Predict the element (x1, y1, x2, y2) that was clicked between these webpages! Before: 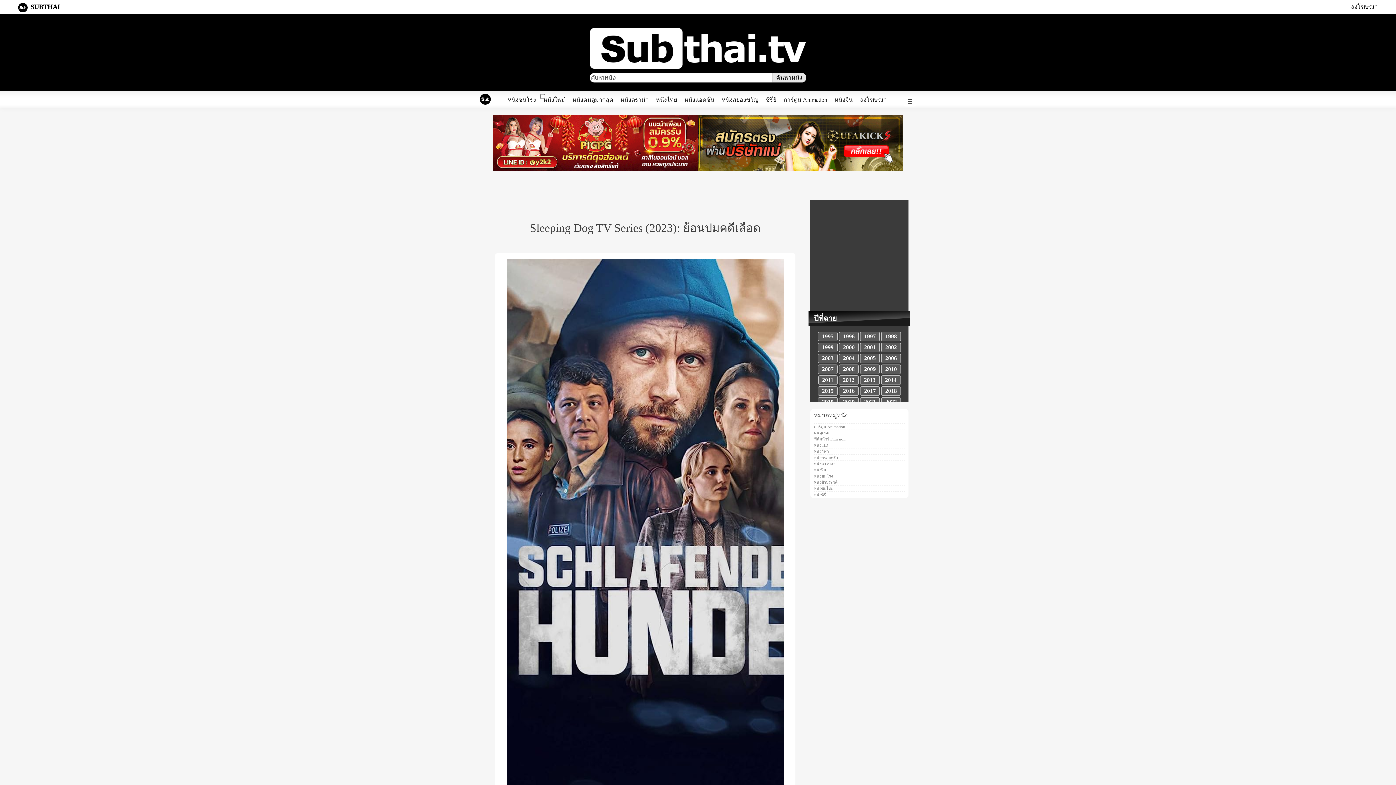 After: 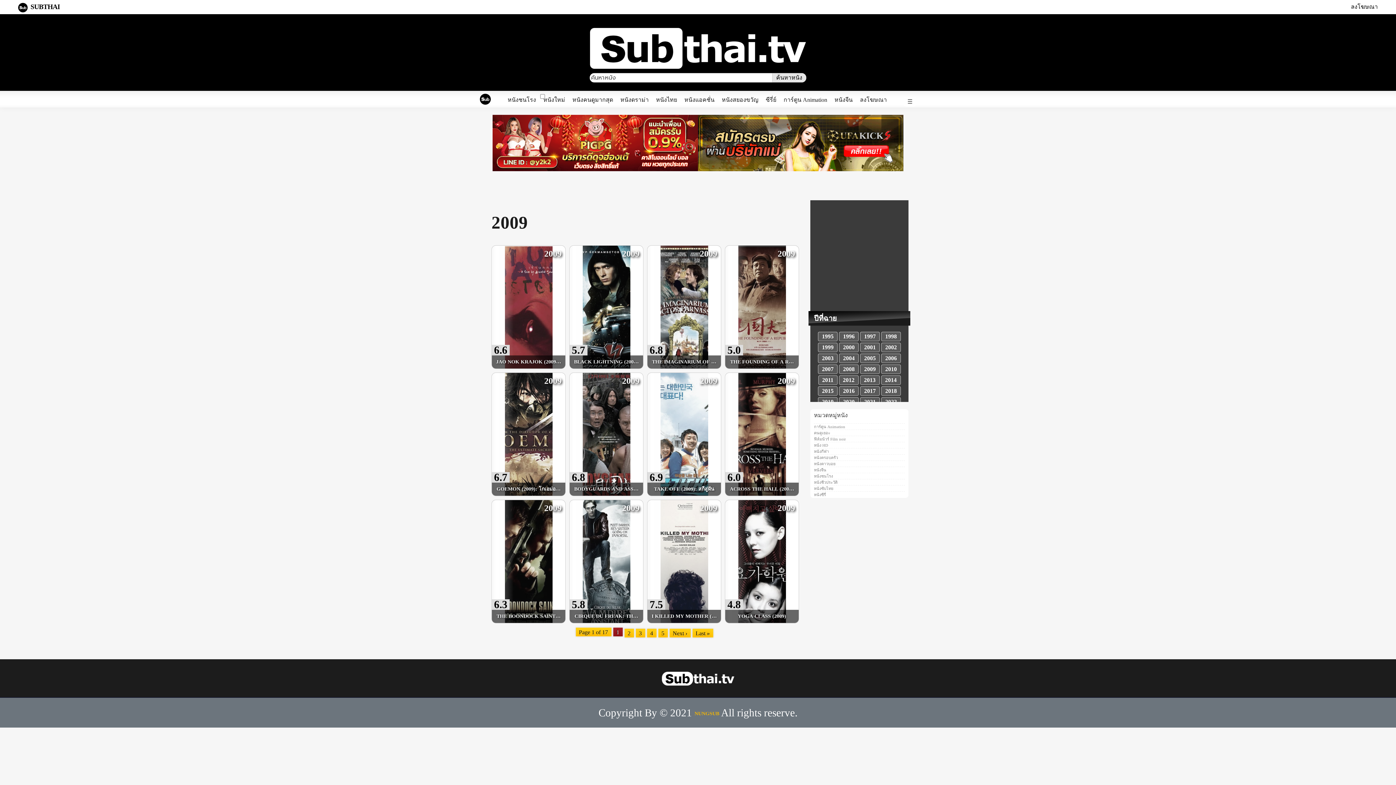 Action: label: 2009 bbox: (860, 364, 880, 374)